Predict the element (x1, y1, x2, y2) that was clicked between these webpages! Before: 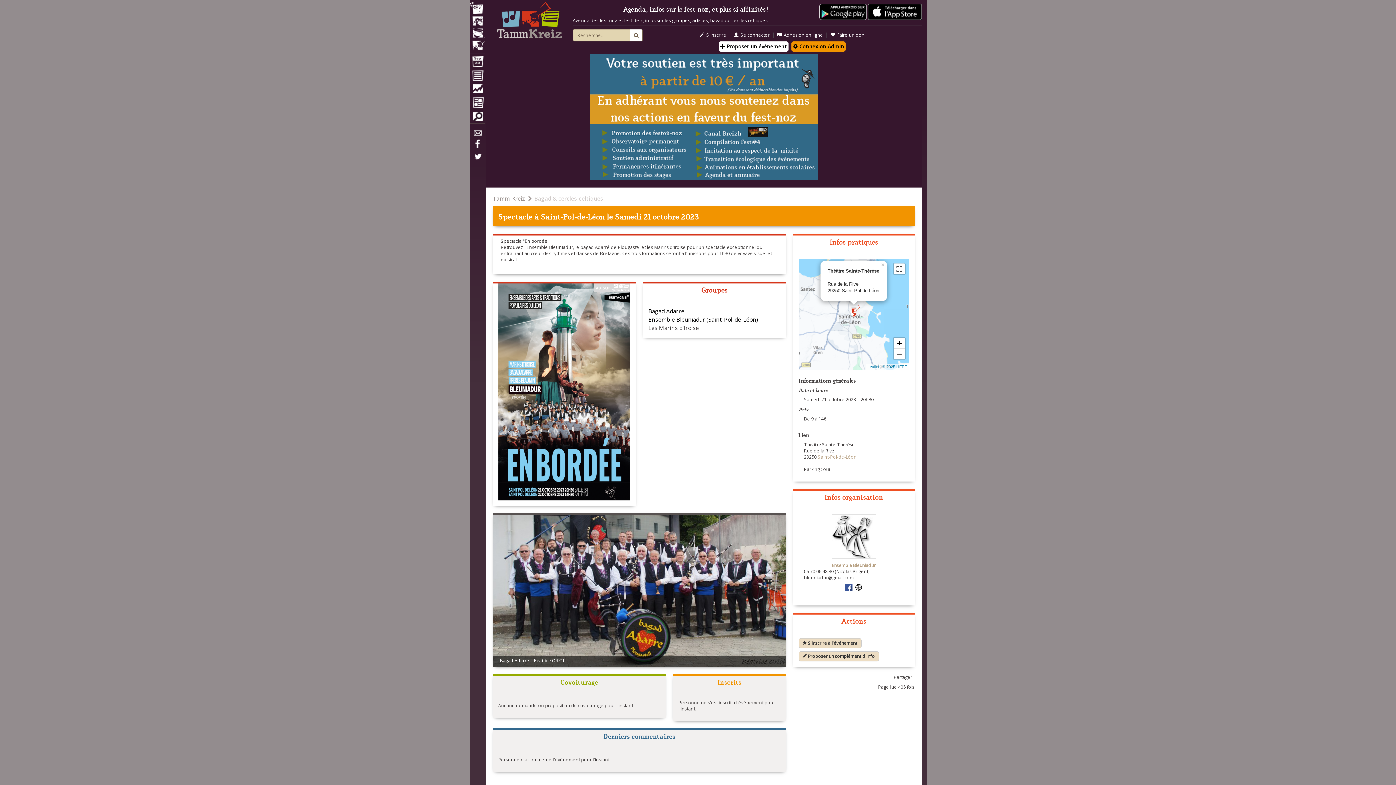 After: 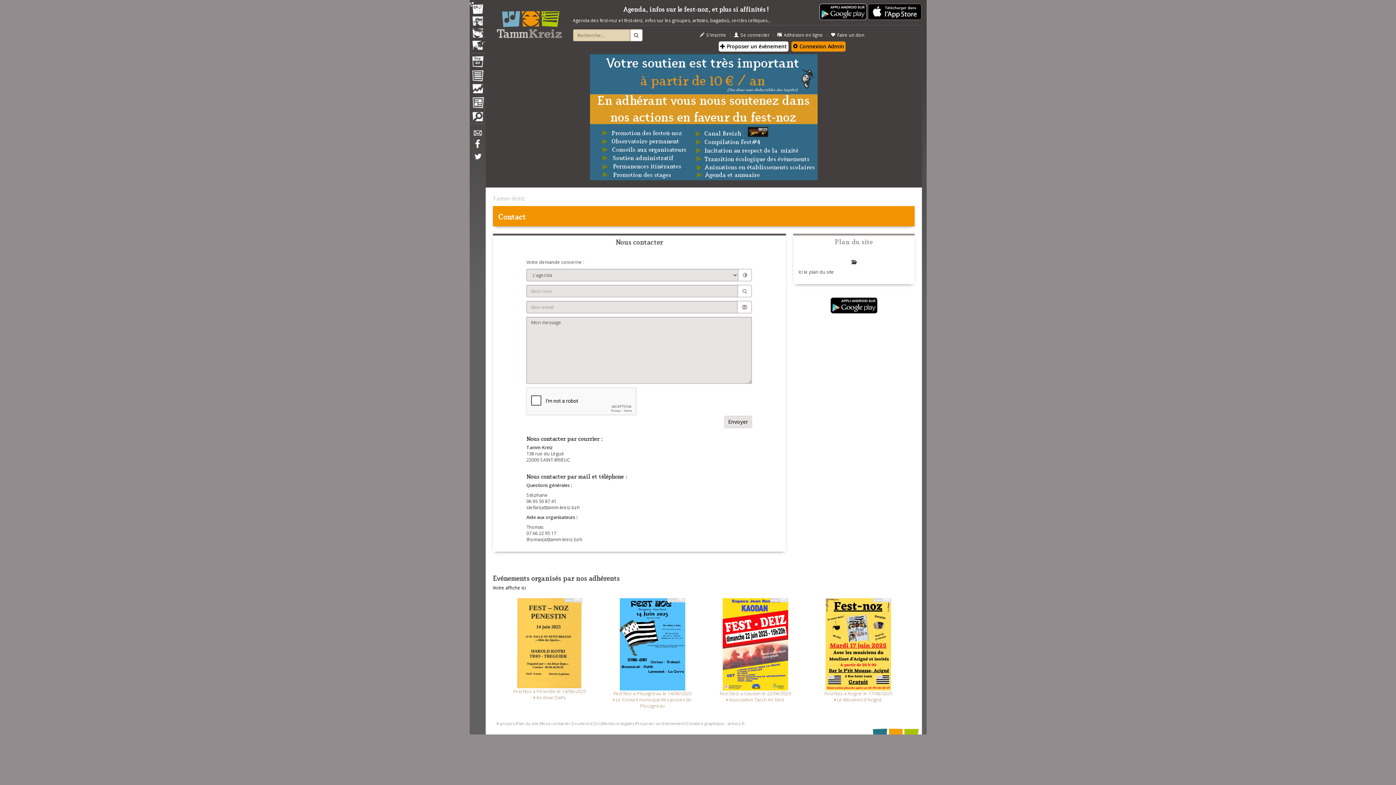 Action: bbox: (469, 130, 484, 139) label: Contact